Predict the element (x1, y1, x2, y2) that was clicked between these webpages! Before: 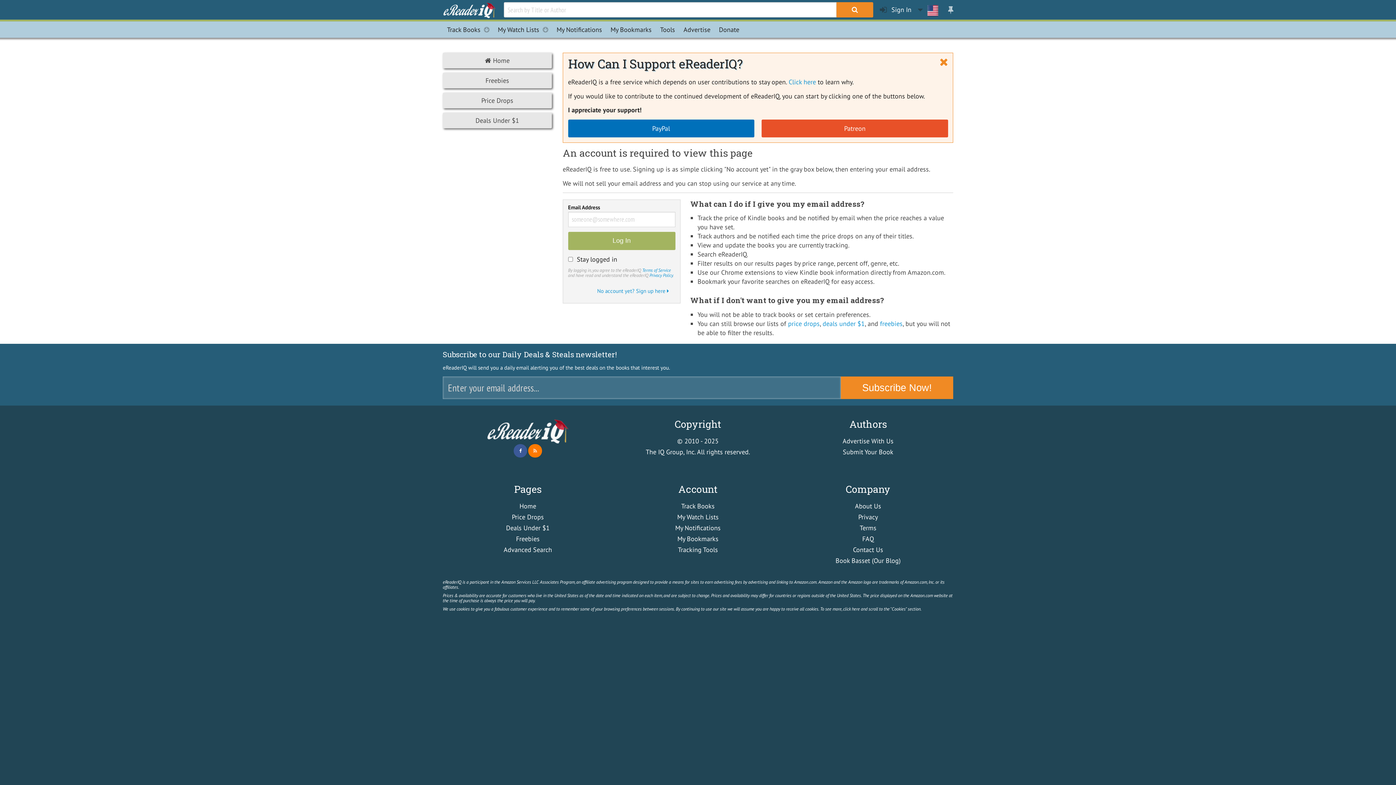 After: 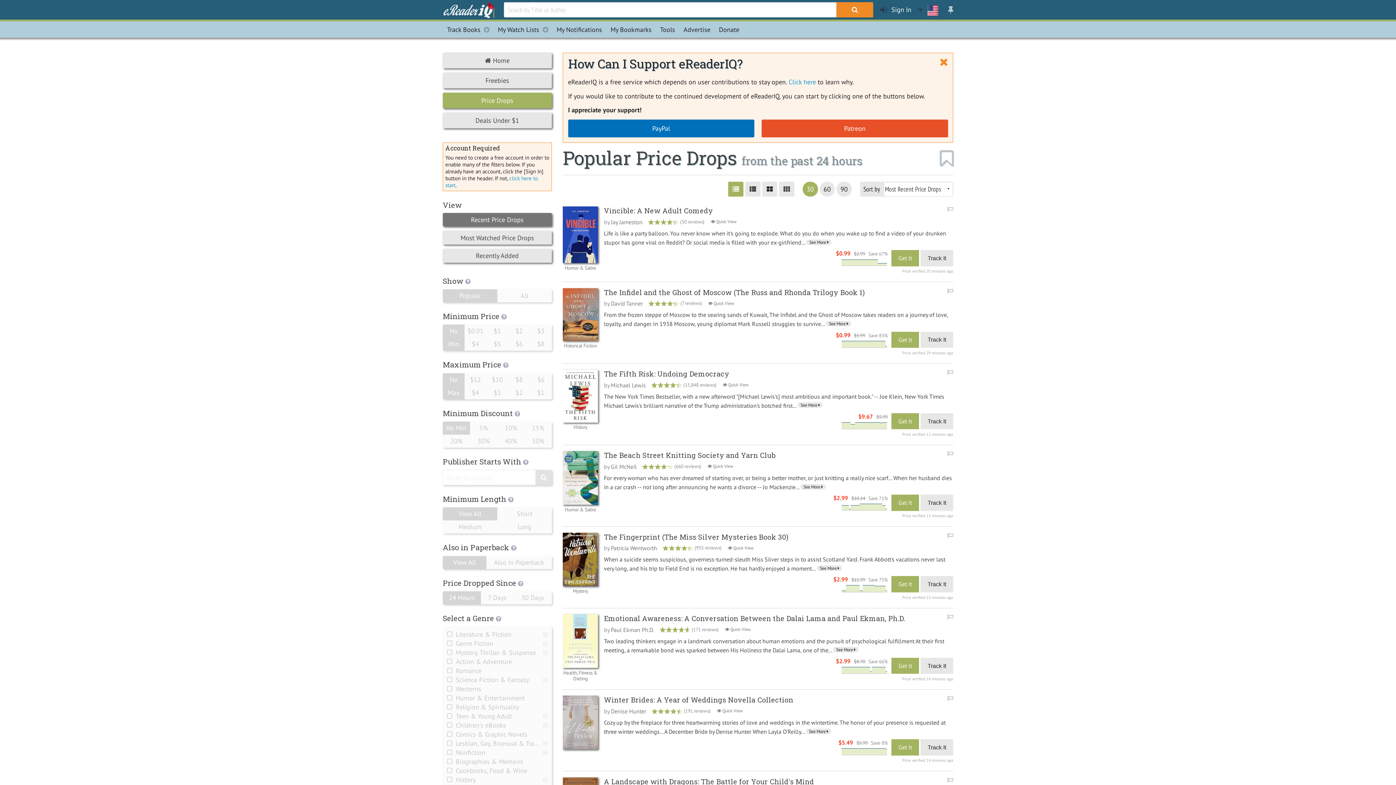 Action: label: price drops bbox: (788, 319, 819, 327)